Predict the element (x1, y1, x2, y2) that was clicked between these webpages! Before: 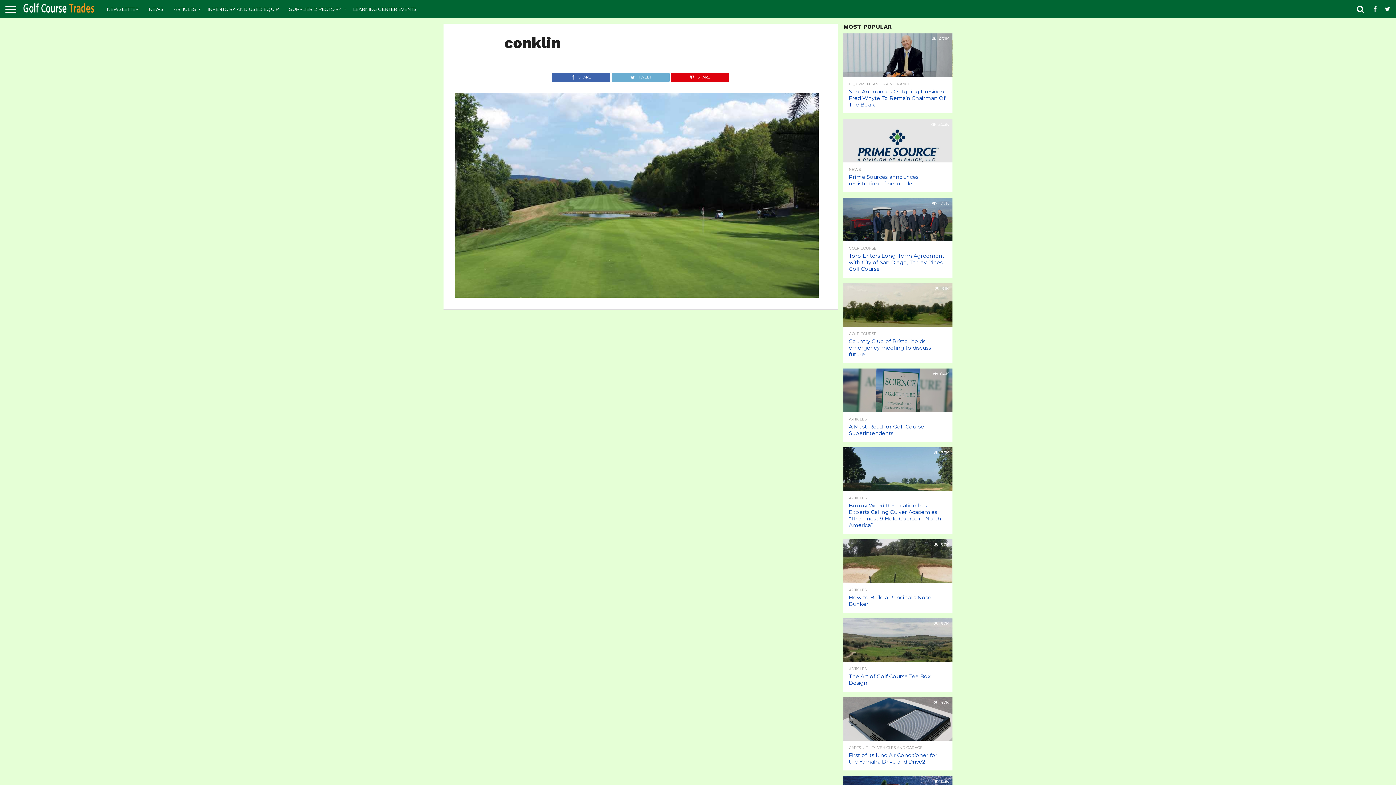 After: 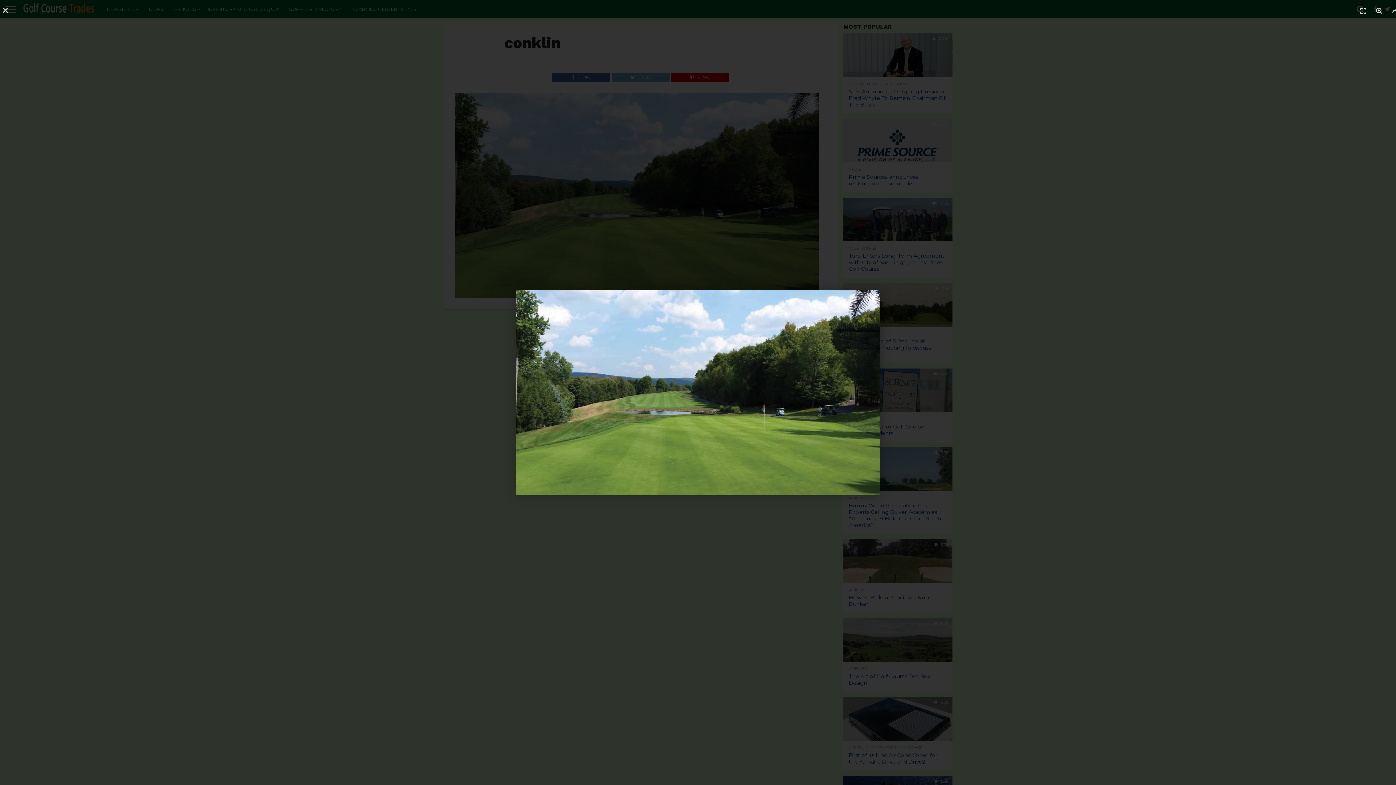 Action: bbox: (455, 292, 818, 298)